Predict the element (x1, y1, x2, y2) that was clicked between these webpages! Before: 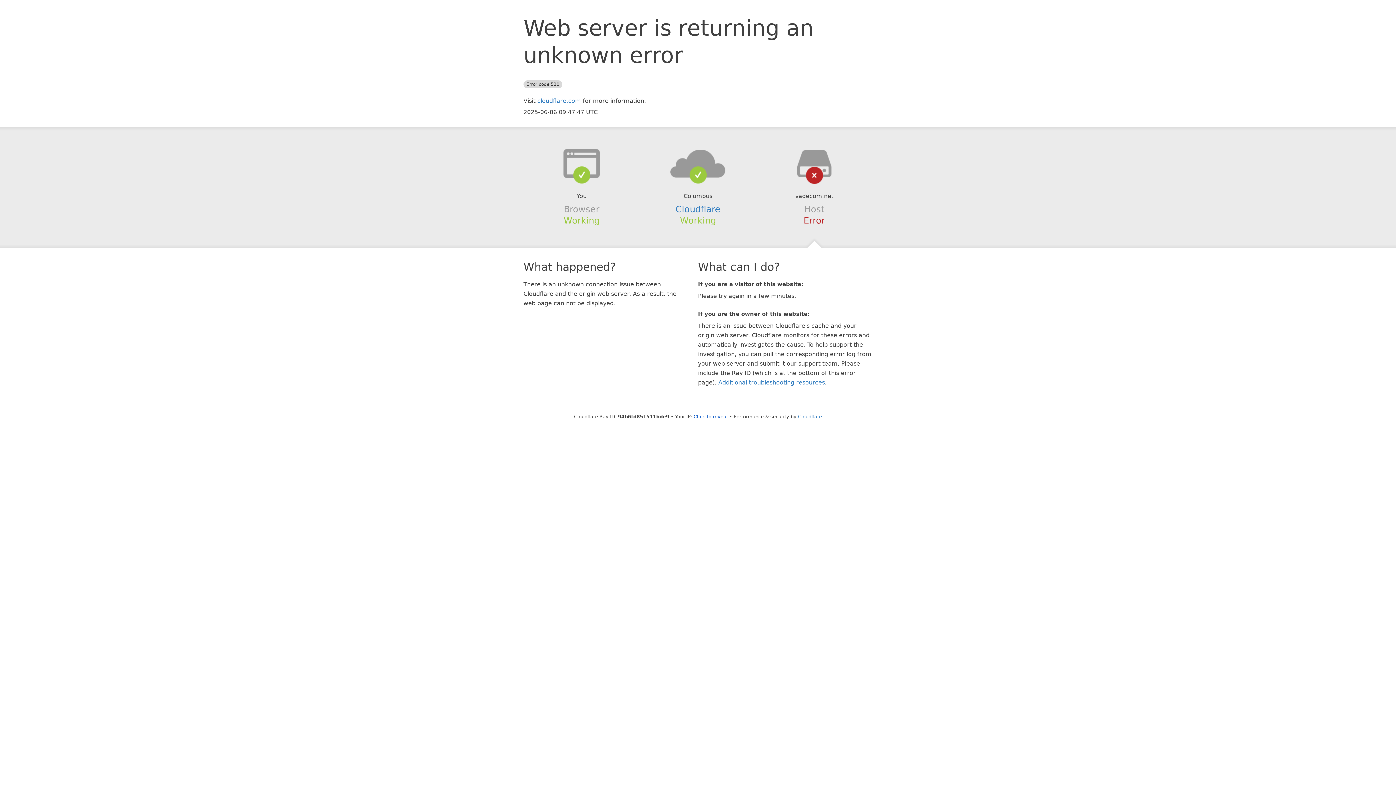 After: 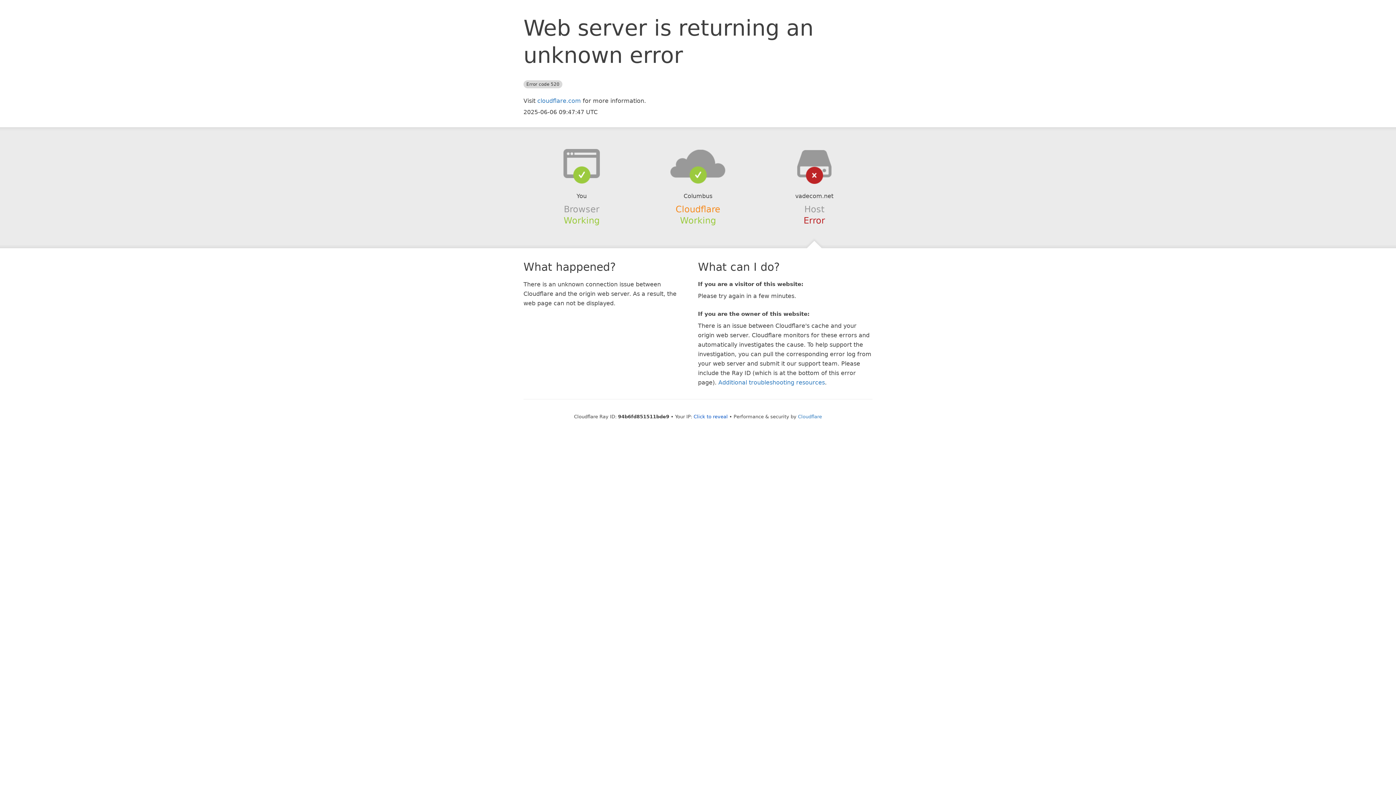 Action: bbox: (675, 204, 720, 214) label: Cloudflare